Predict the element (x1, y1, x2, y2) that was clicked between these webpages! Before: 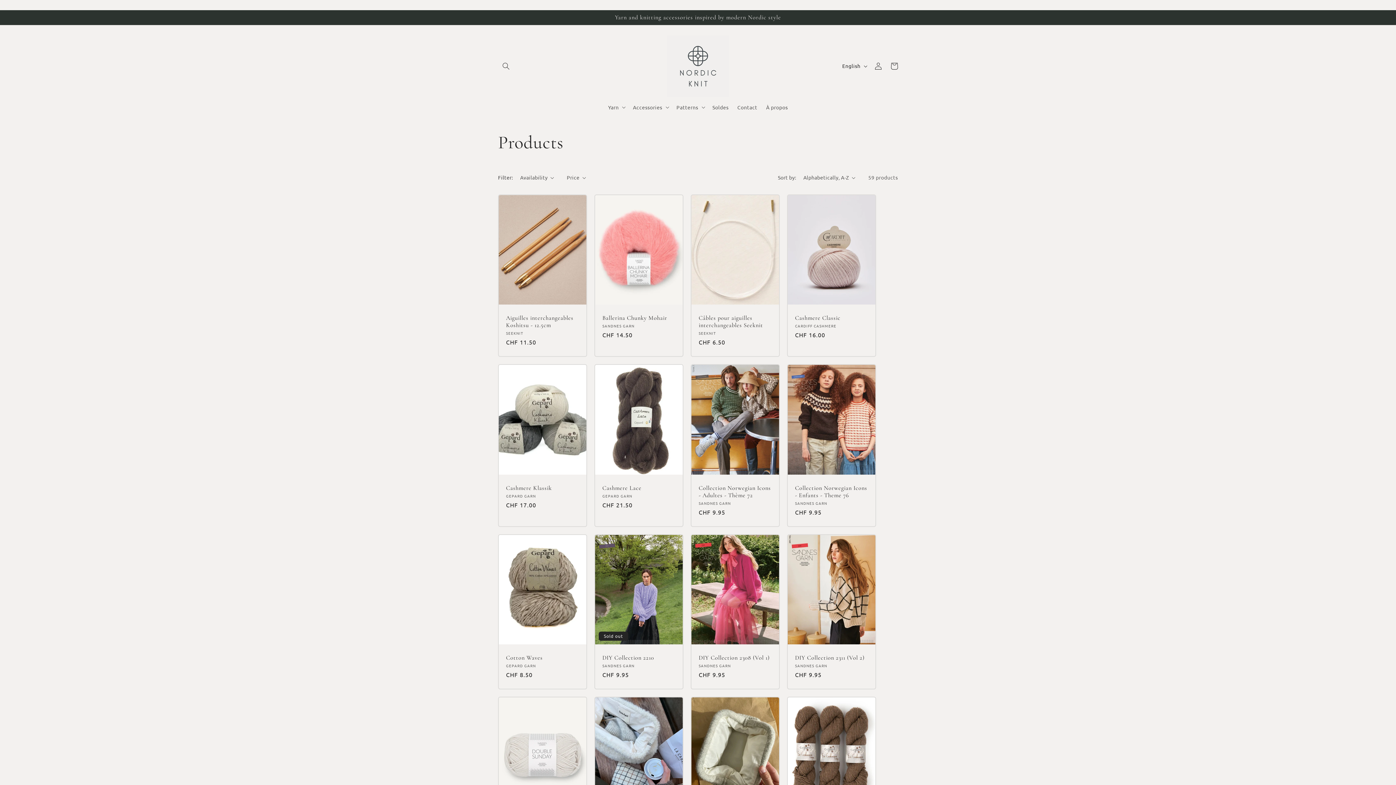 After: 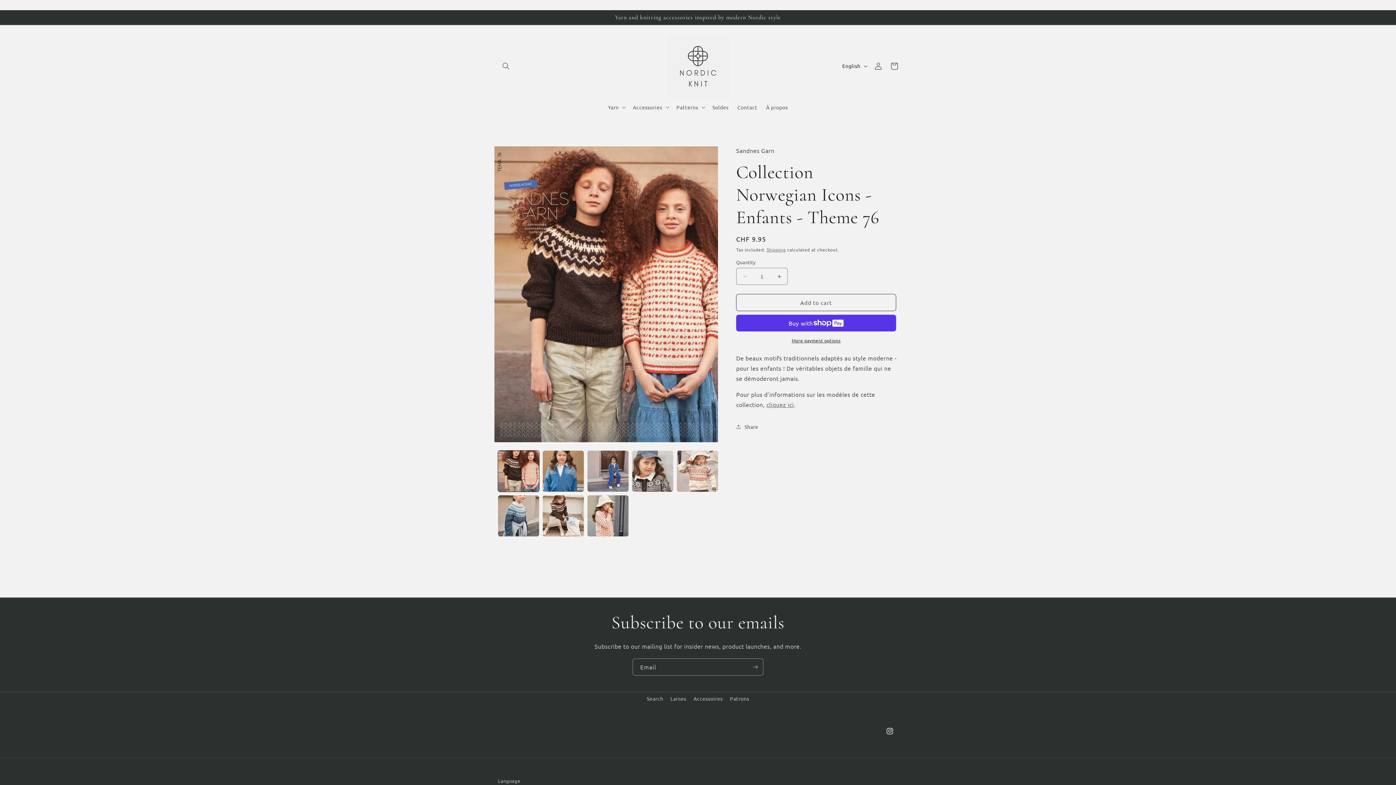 Action: bbox: (795, 484, 868, 499) label: Collection Norwegian Icons - Enfants - Theme 76